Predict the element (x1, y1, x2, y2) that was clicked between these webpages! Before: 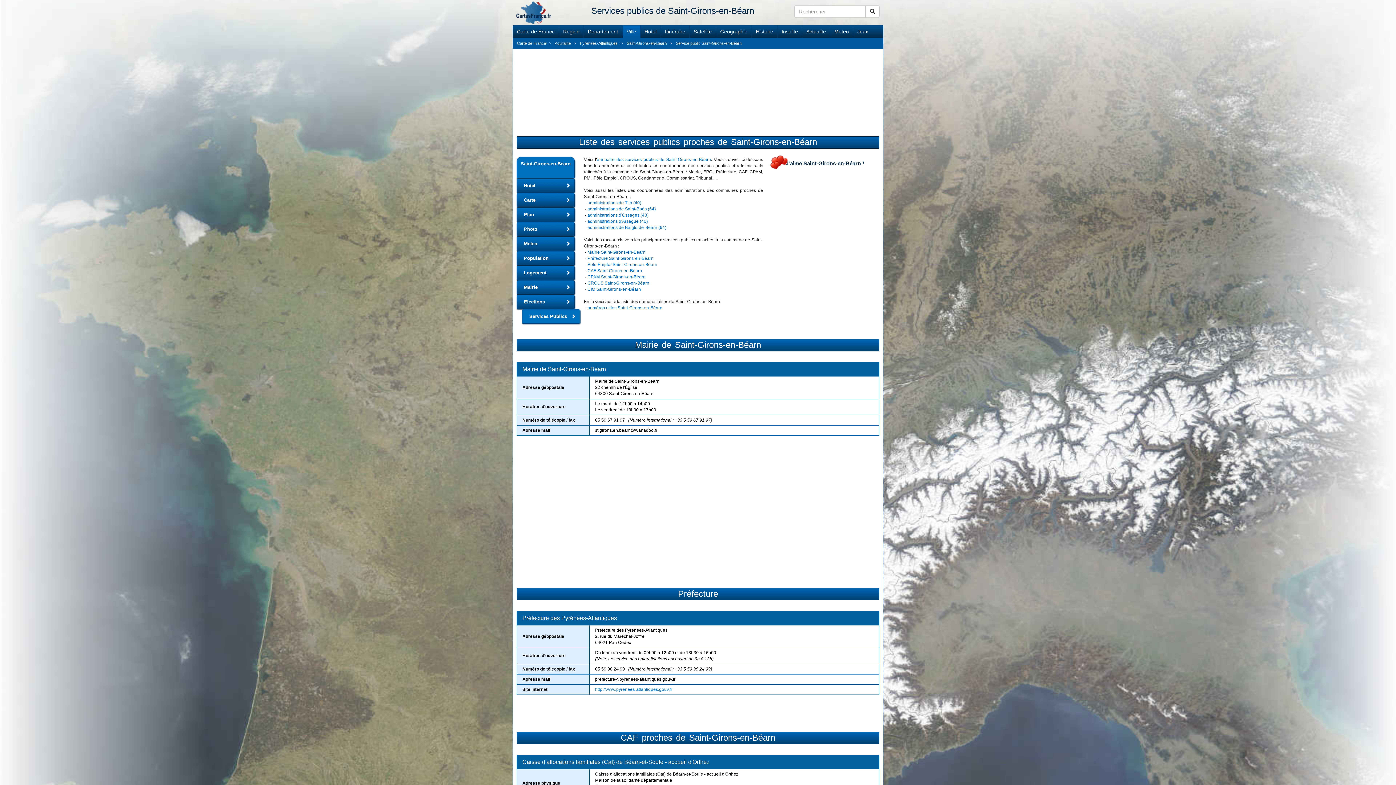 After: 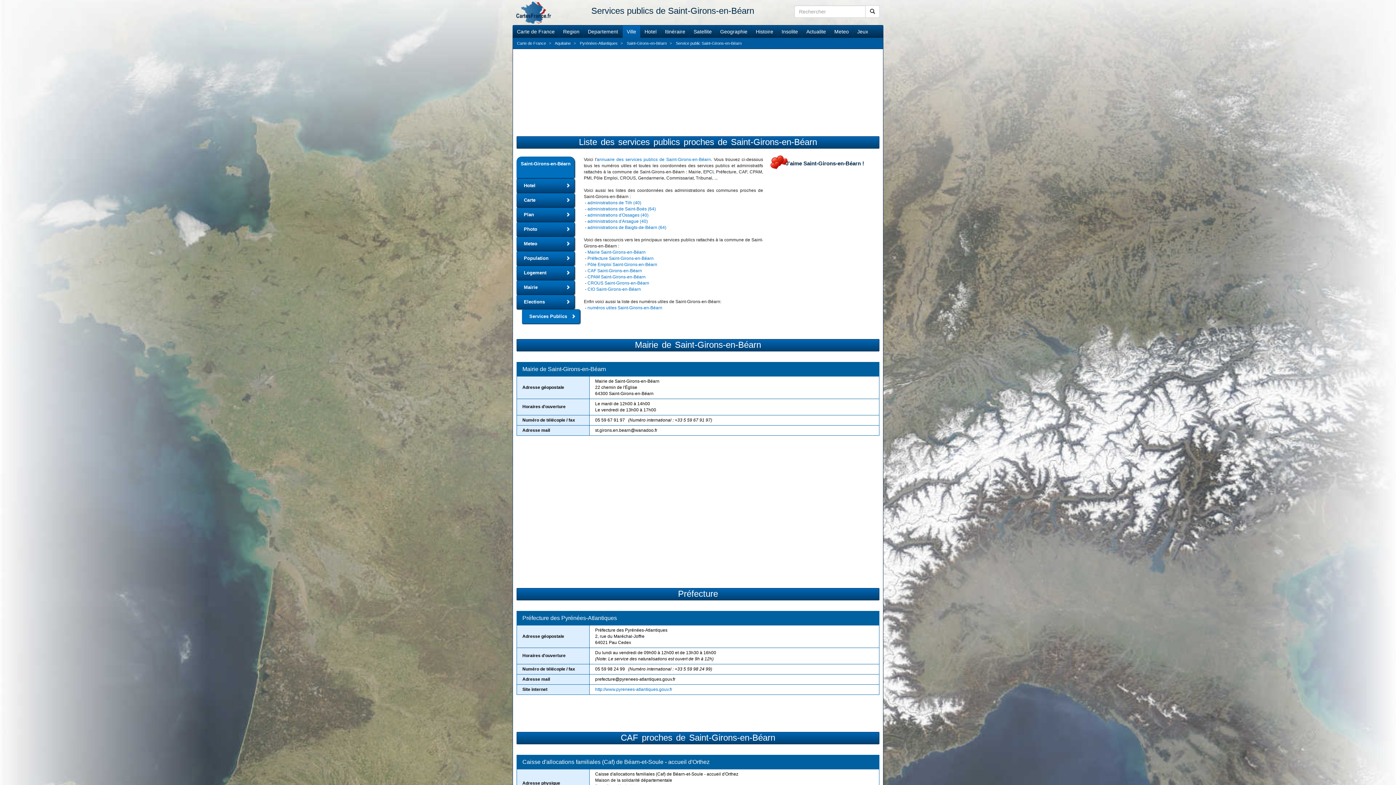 Action: label: Service public Saint-Girons-en-Béarn bbox: (676, 41, 741, 45)